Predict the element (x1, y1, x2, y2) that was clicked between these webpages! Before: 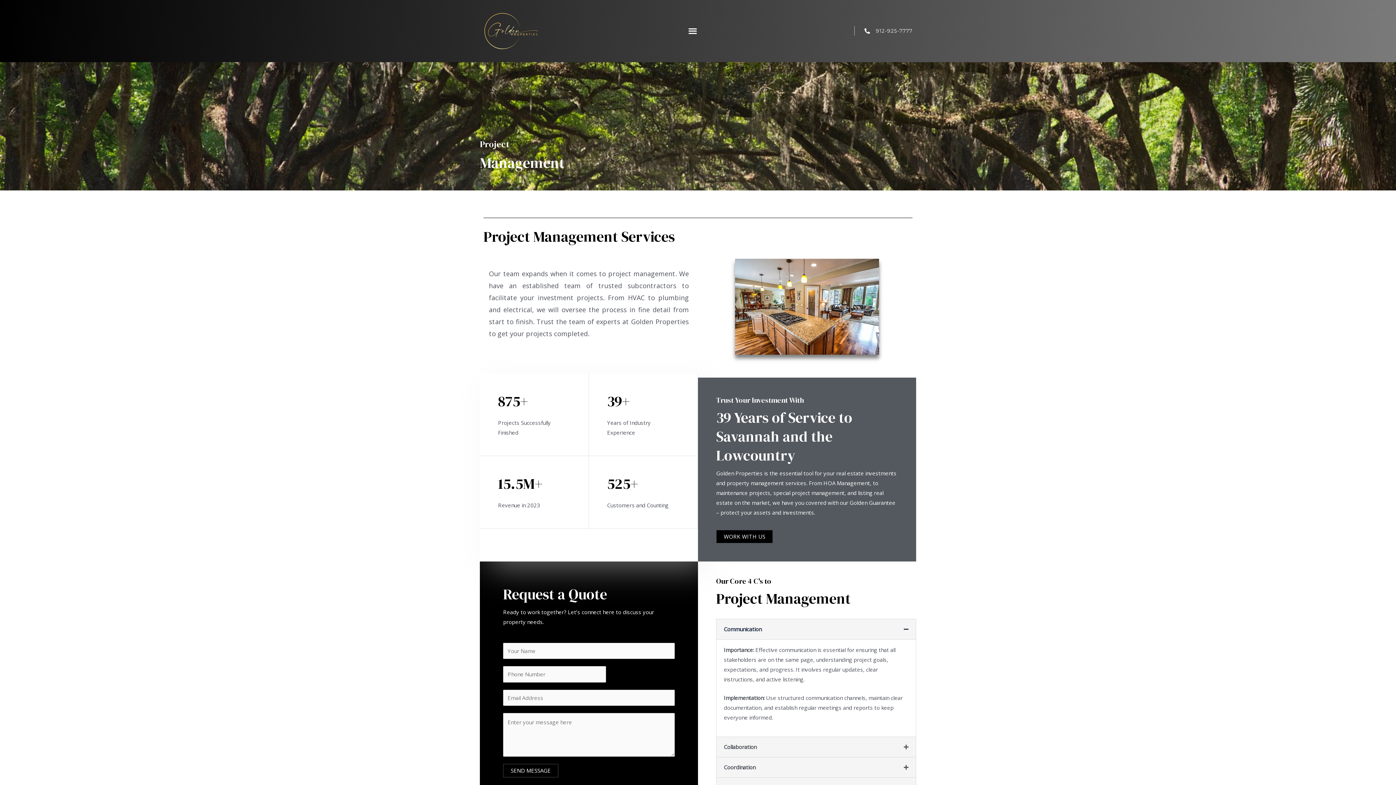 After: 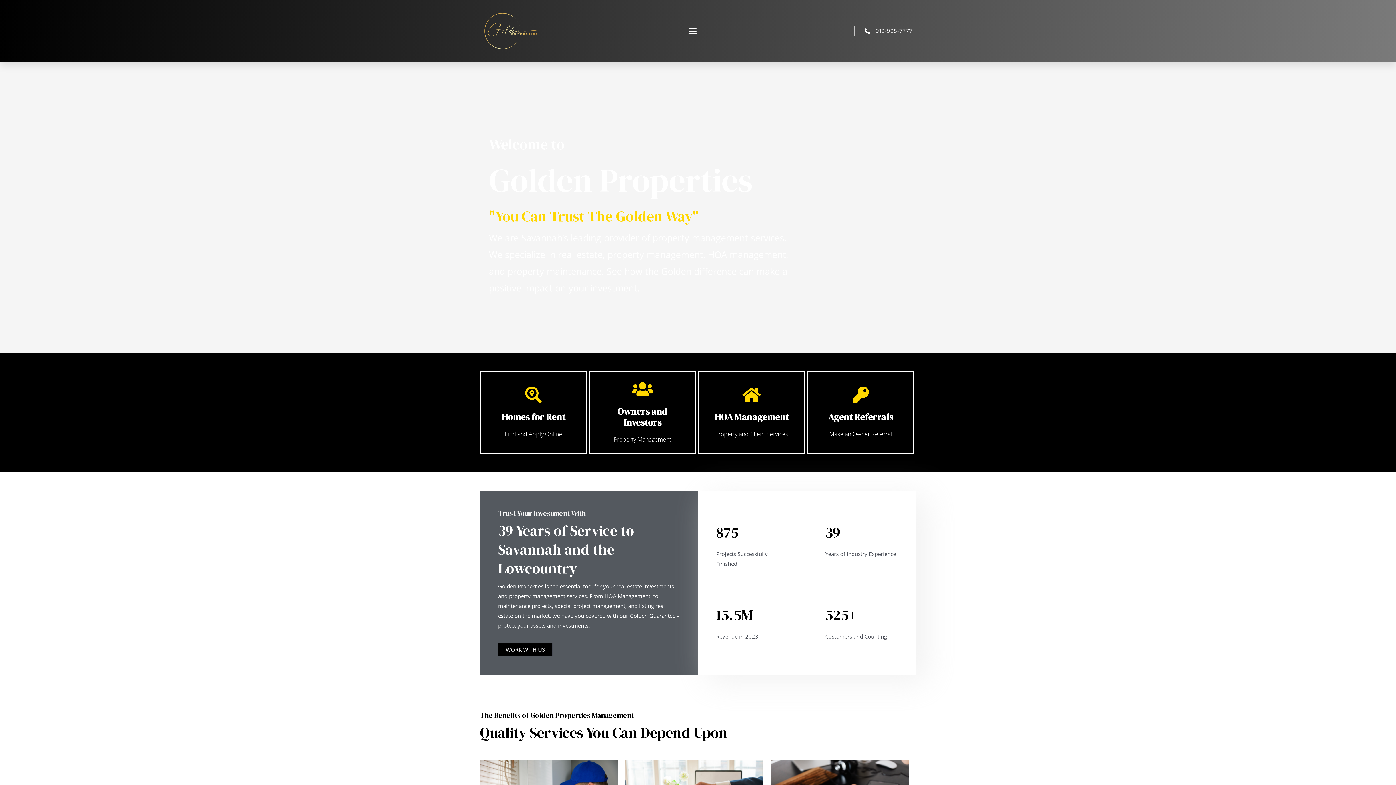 Action: bbox: (483, 3, 538, 58)